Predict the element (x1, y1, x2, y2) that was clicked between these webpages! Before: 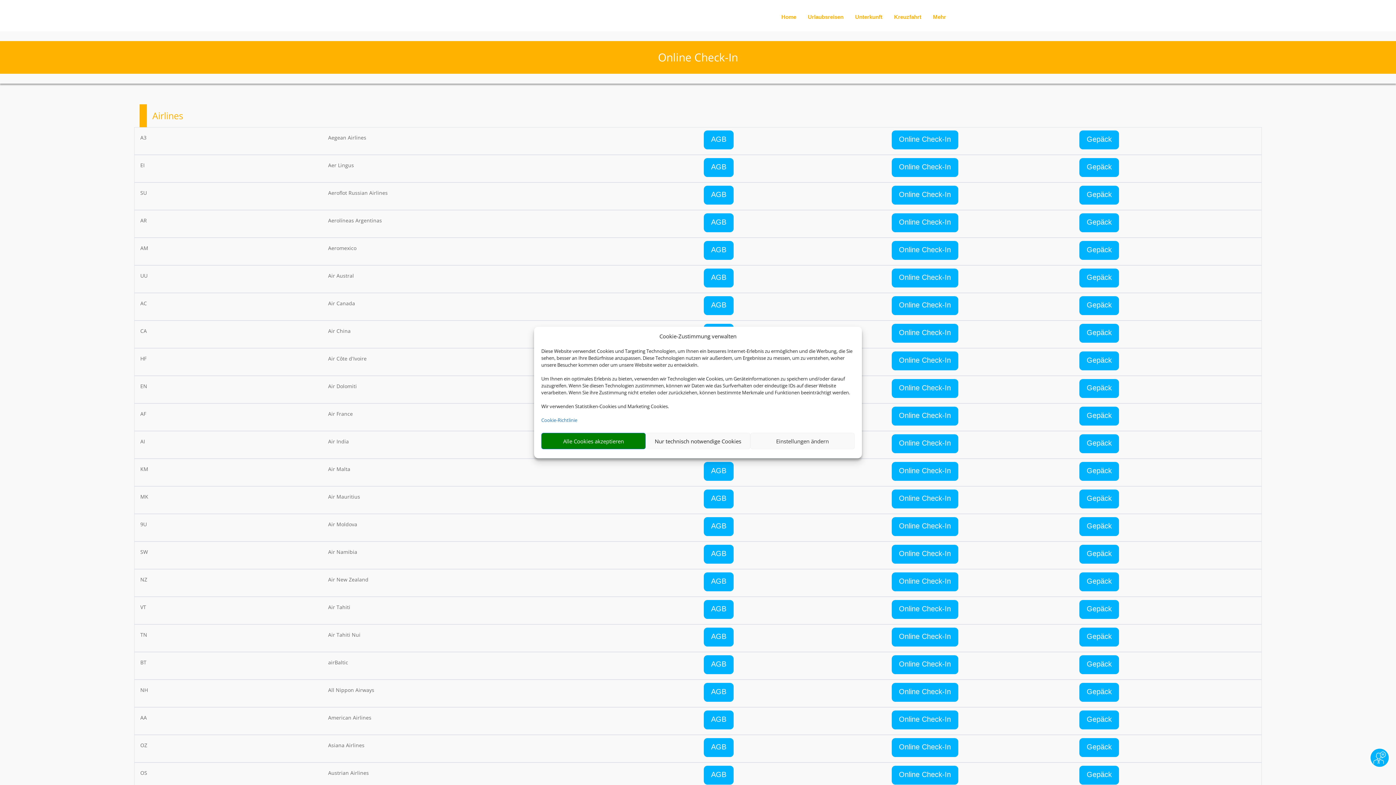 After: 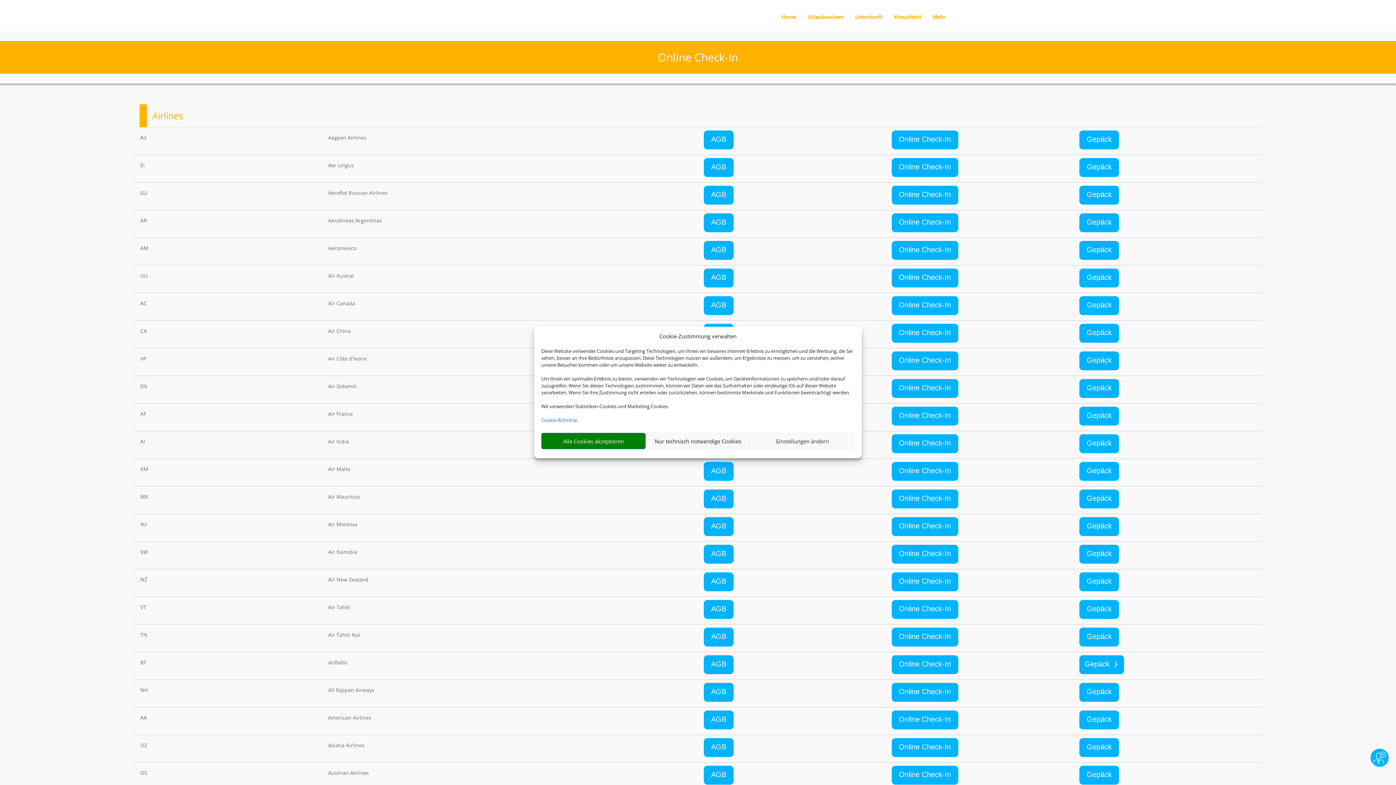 Action: label: Gepäck bbox: (1079, 655, 1119, 674)